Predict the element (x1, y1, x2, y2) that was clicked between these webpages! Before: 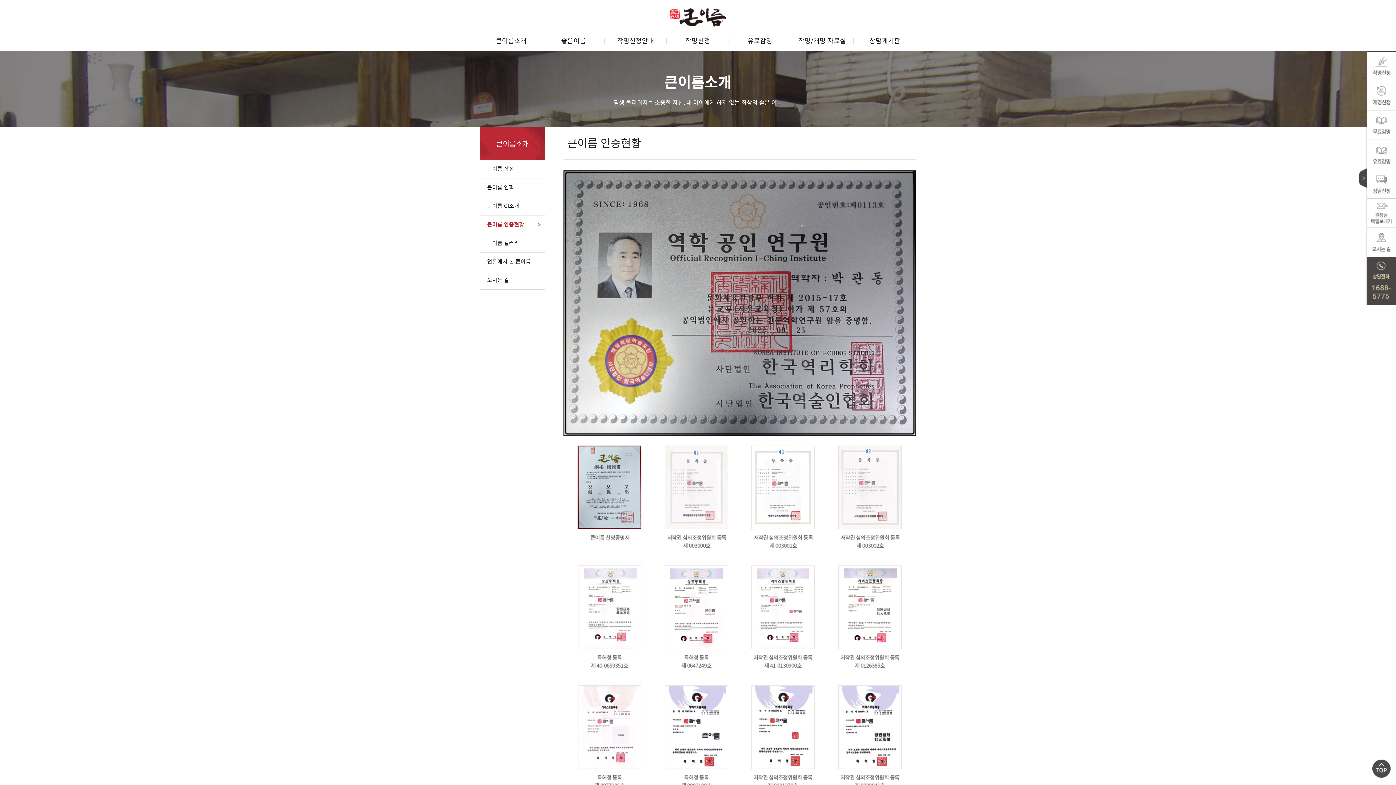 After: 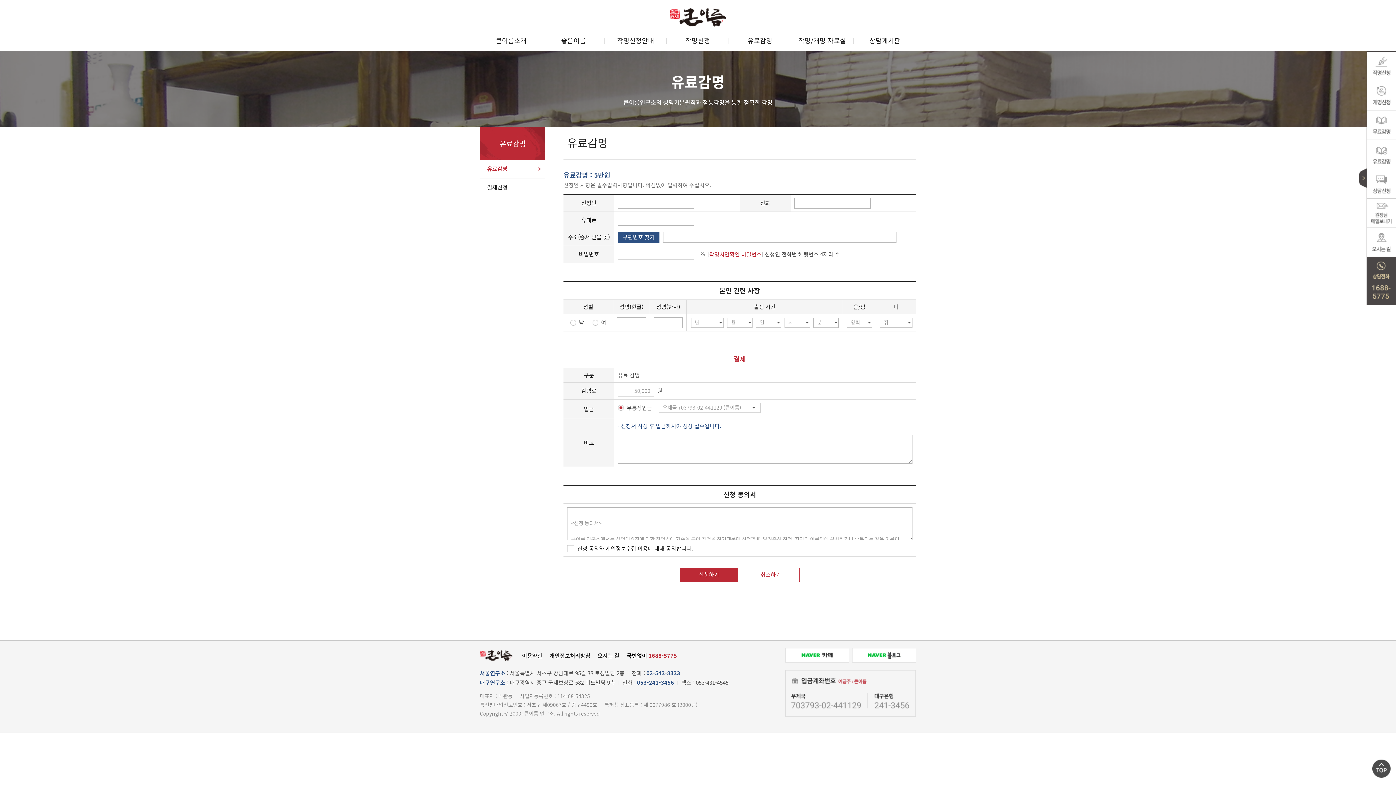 Action: label: 유료감명 bbox: (729, 30, 791, 50)